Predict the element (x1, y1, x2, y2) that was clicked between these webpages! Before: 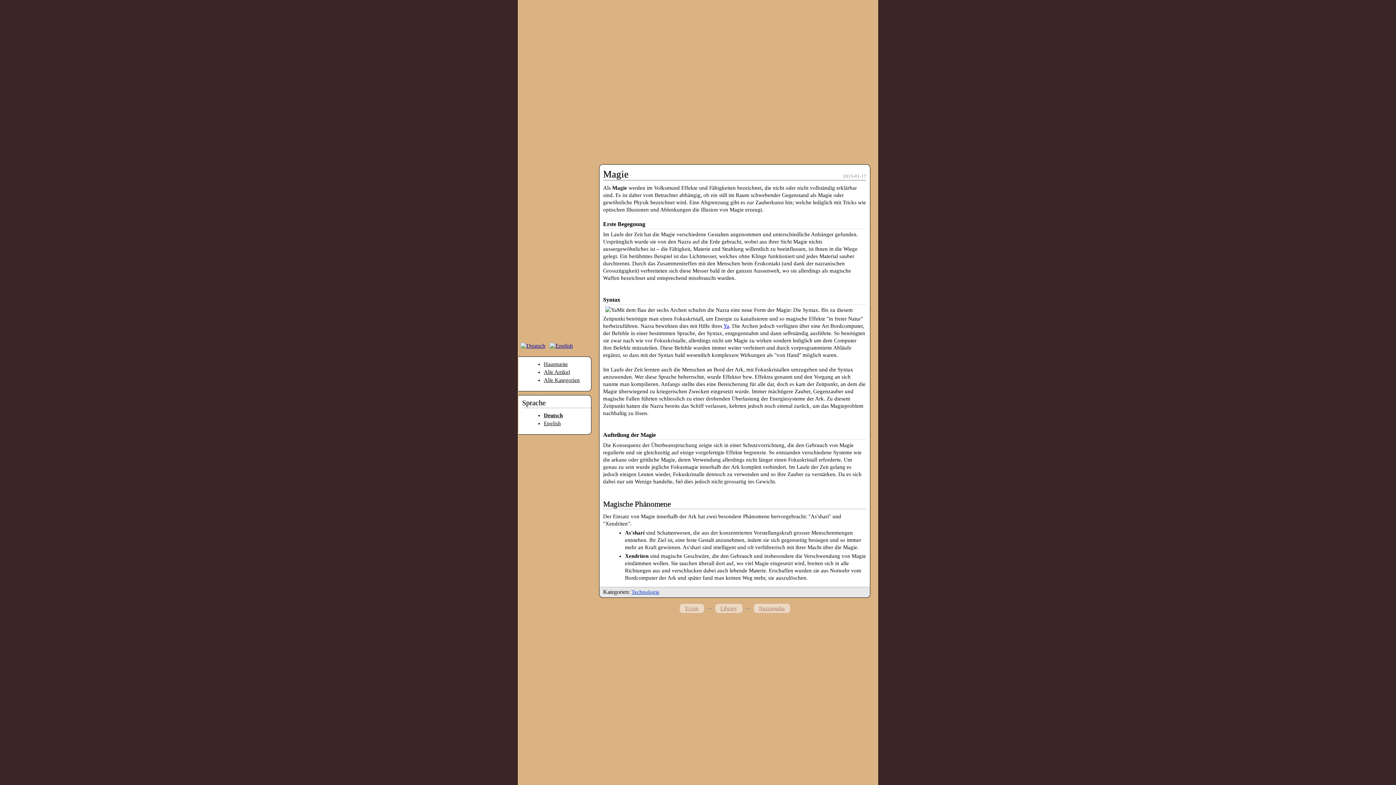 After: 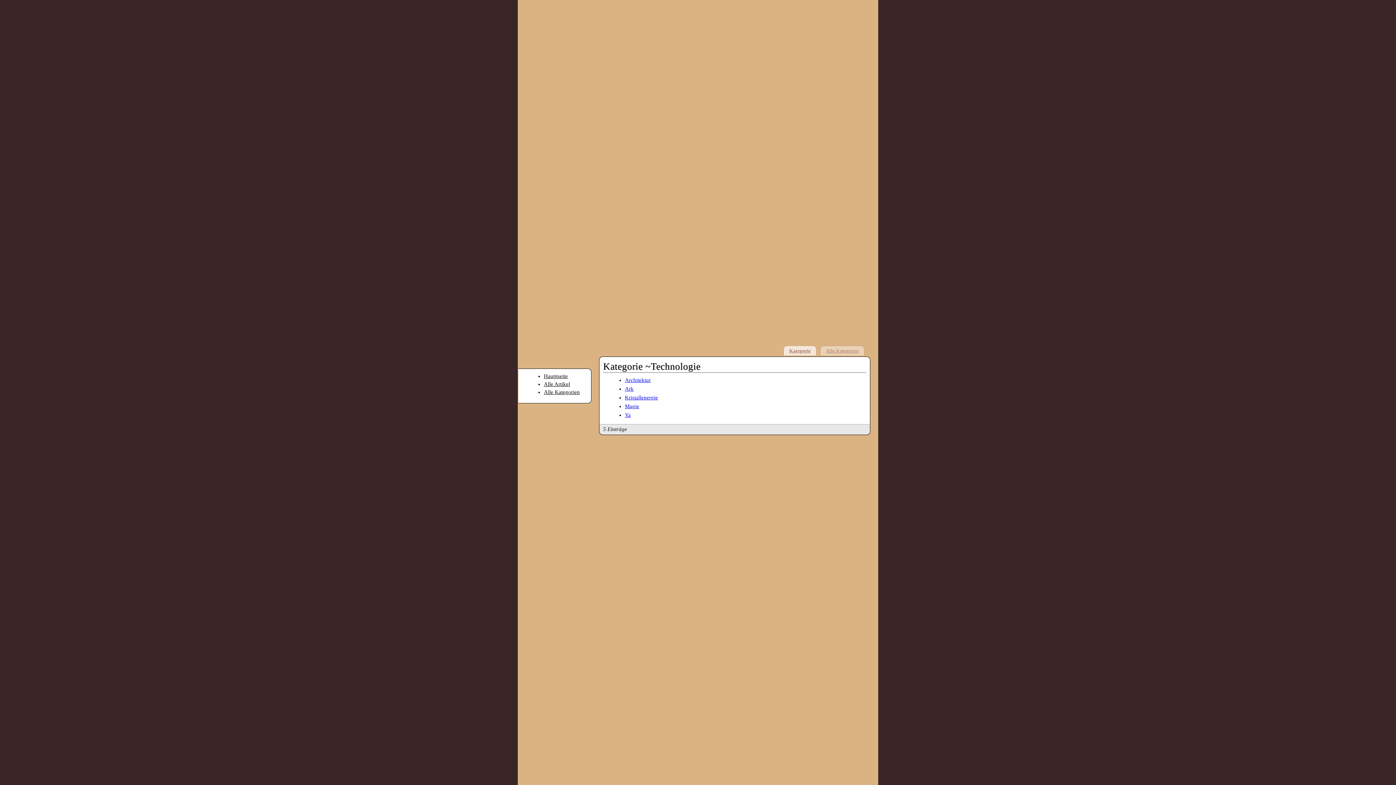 Action: bbox: (631, 589, 659, 595) label: Technologie